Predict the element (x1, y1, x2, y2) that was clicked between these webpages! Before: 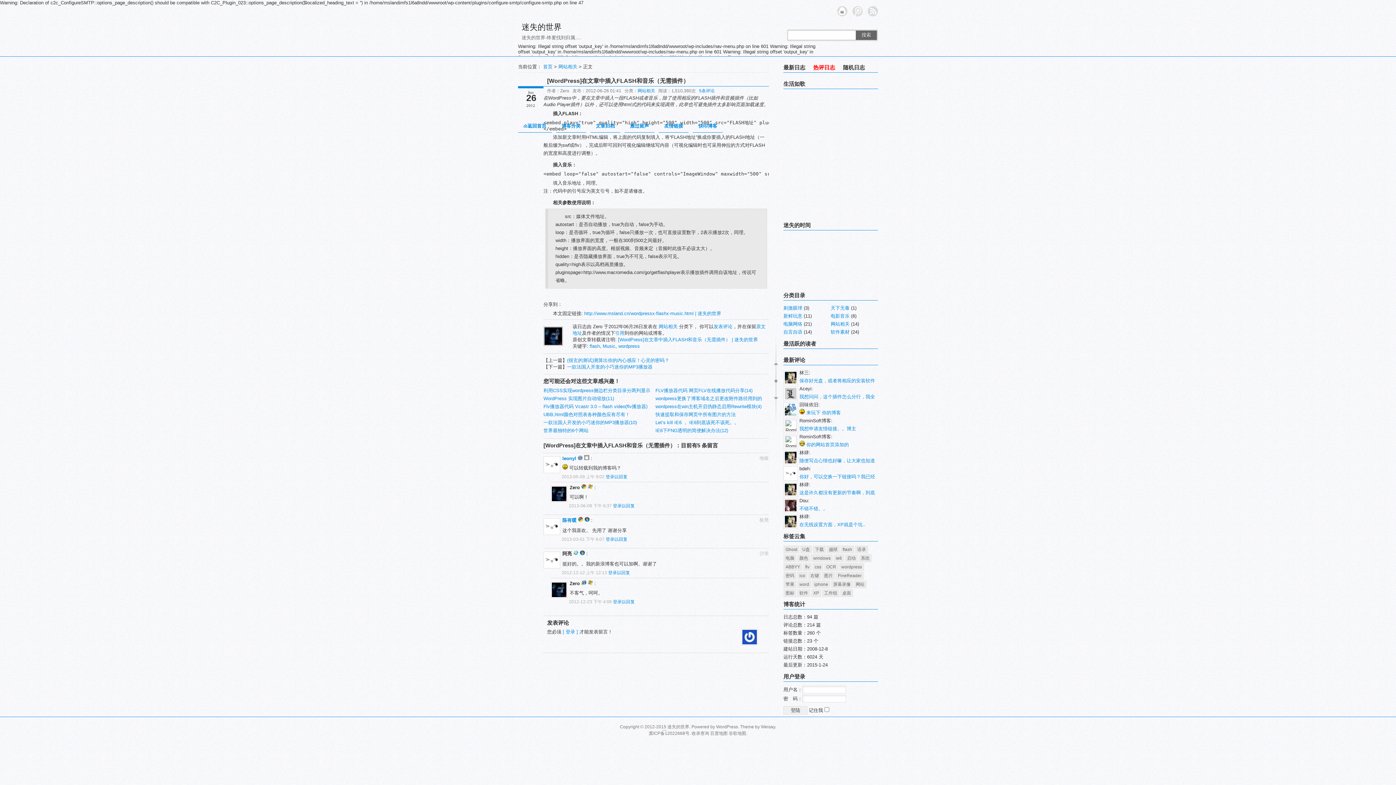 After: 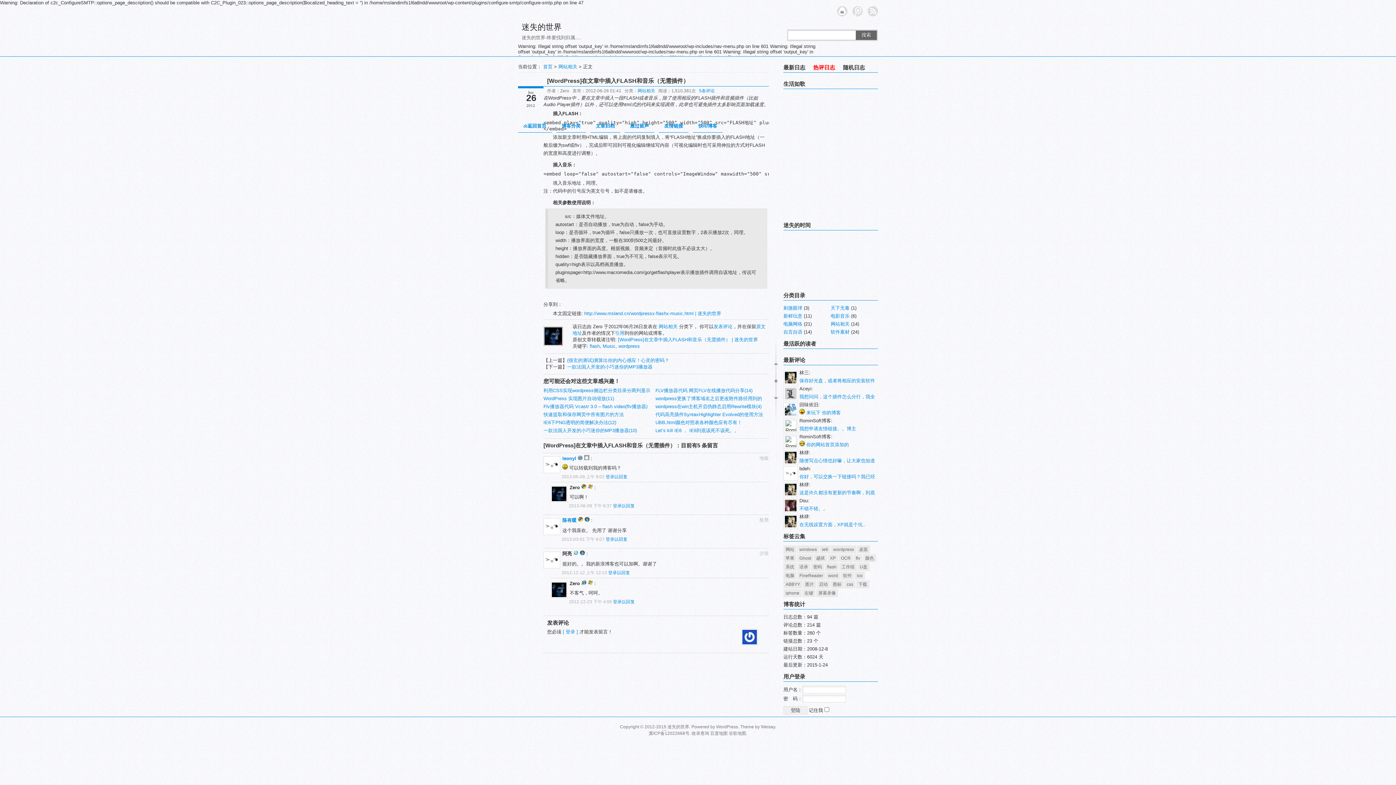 Action: bbox: (618, 337, 758, 342) label: [WordPress]在文章中插入FLASH和音乐（无需插件） | 迷失的世界